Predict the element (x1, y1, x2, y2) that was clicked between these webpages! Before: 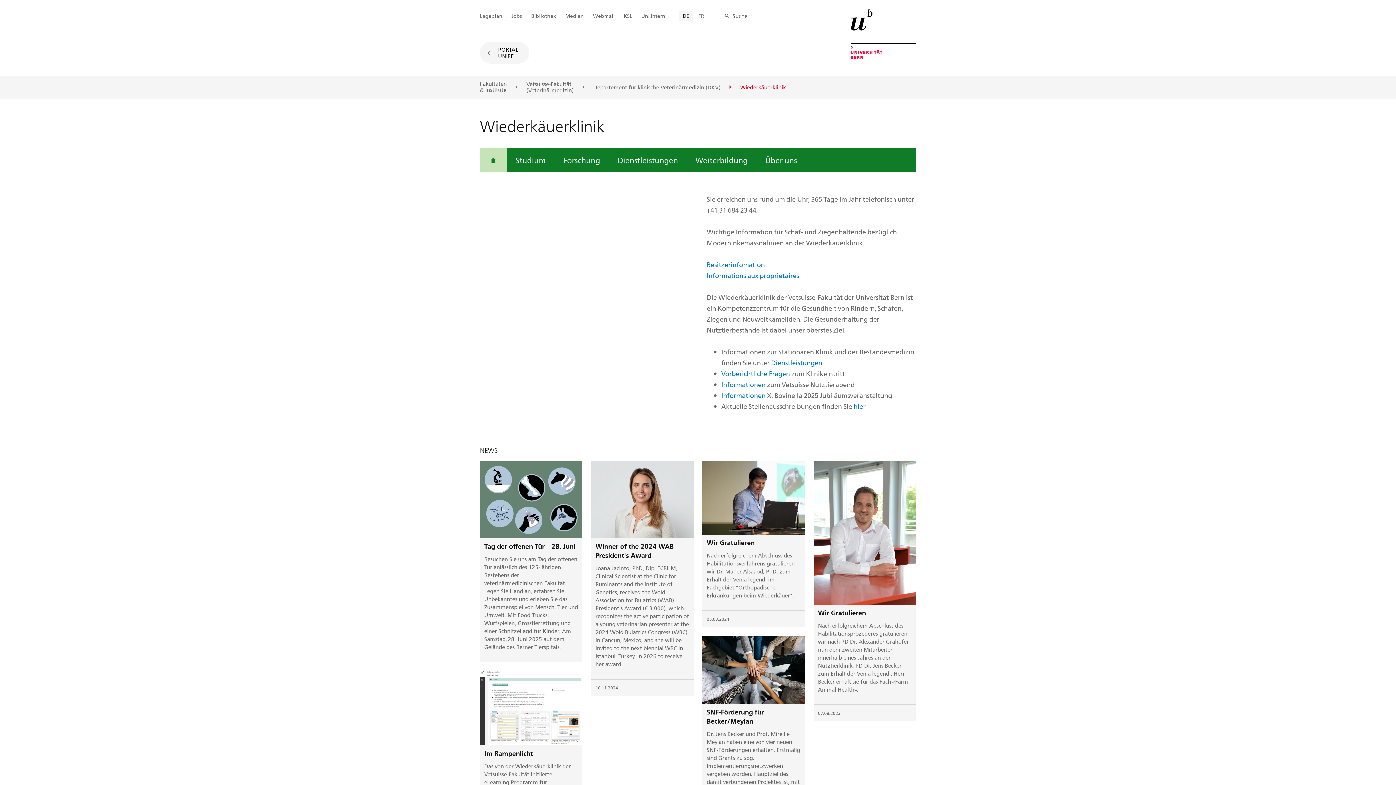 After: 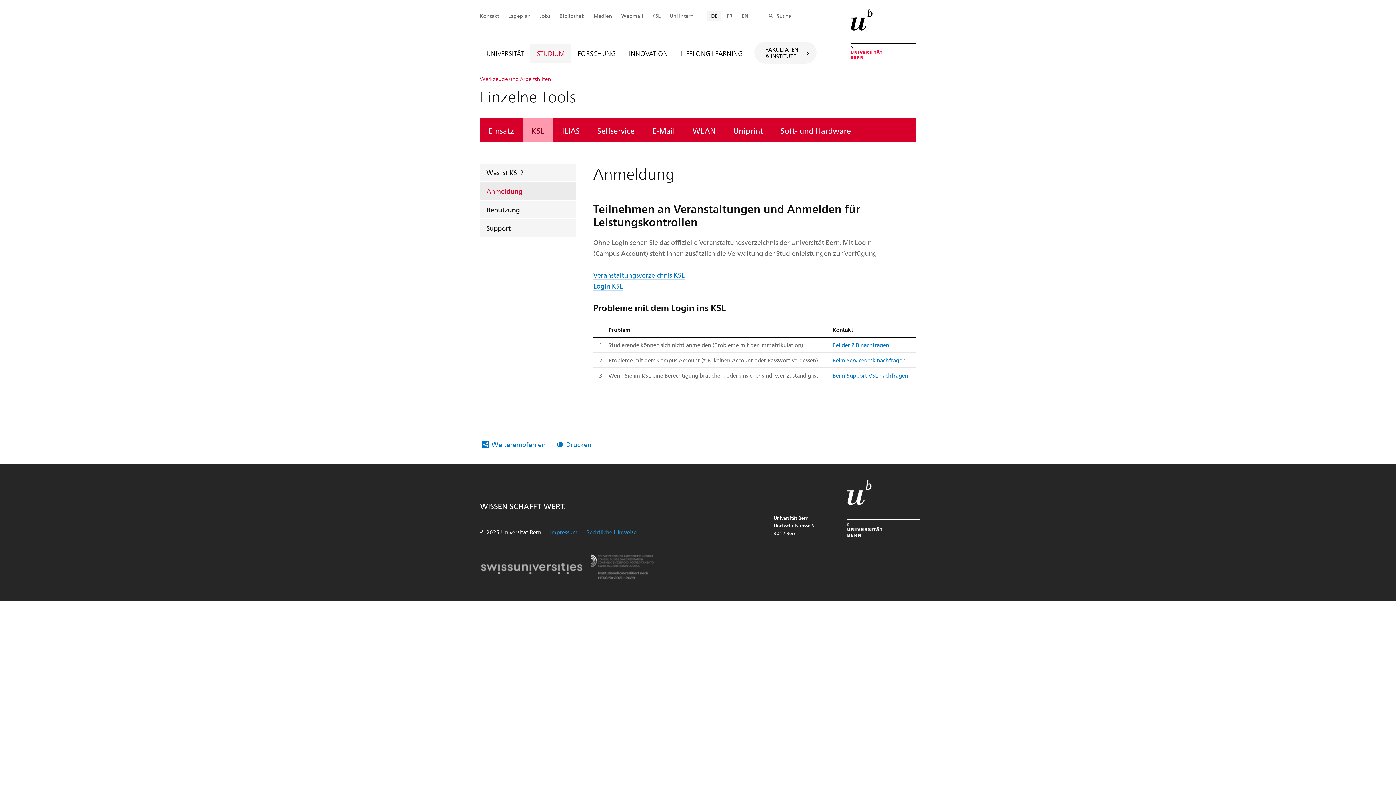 Action: bbox: (620, 10, 636, 20) label: KSL